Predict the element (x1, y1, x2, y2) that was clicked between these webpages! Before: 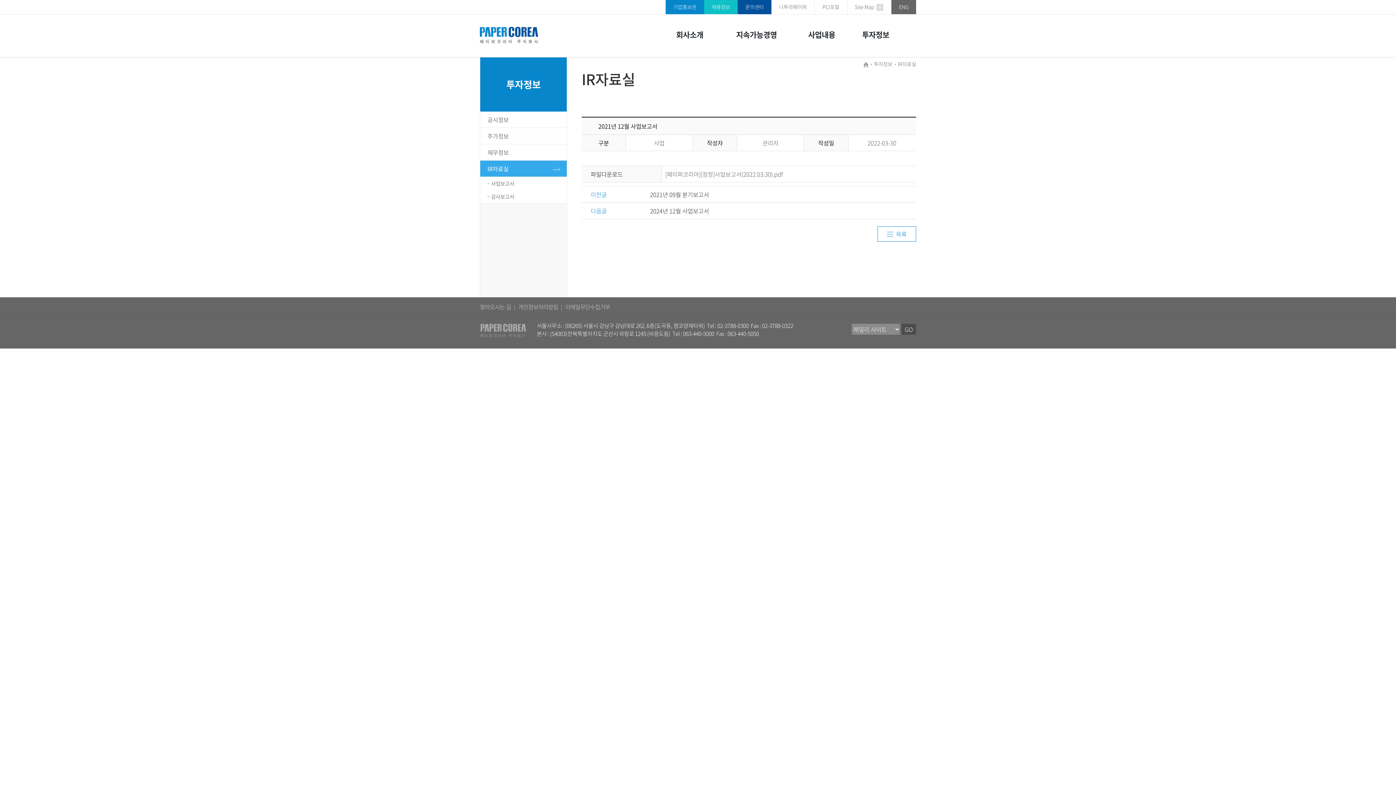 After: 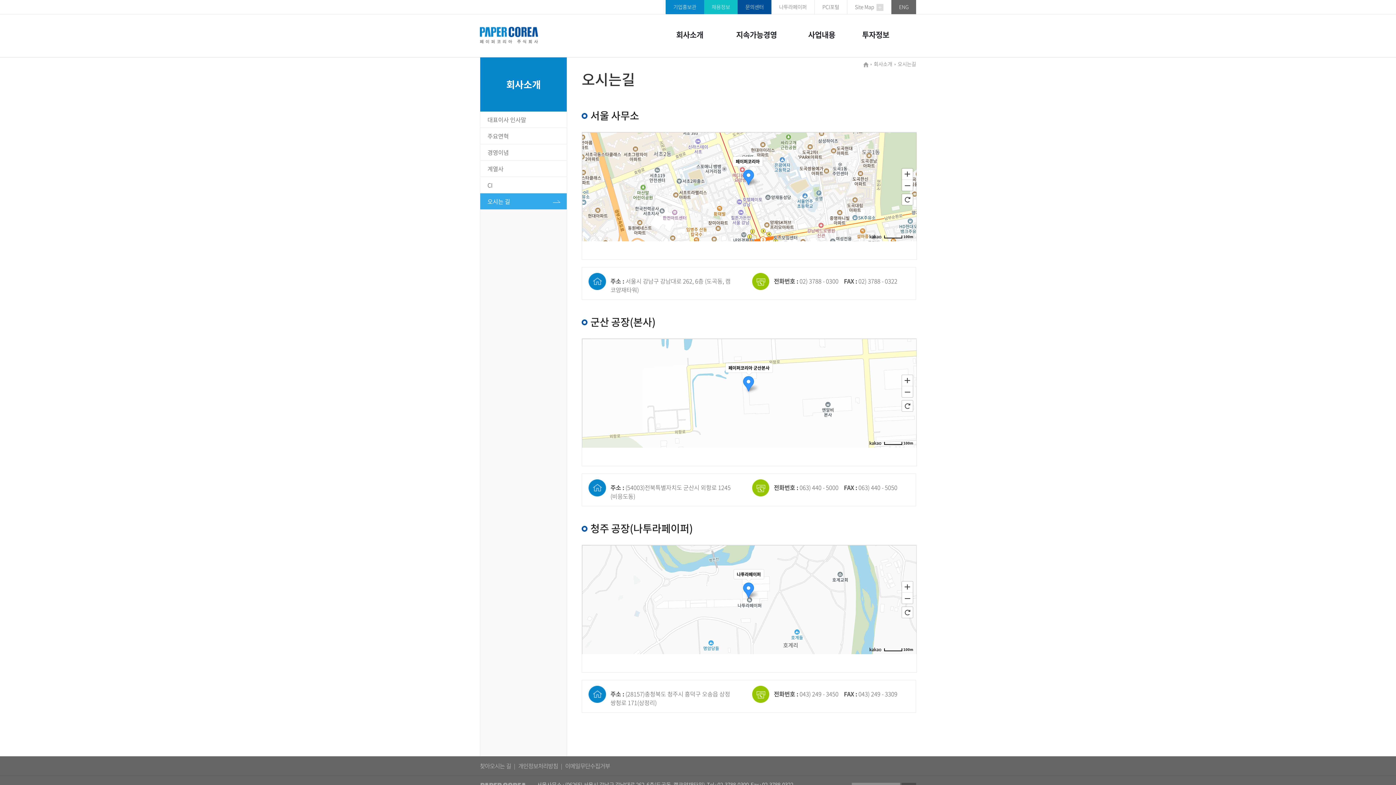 Action: label: 찾아오시는 길 bbox: (480, 302, 511, 311)